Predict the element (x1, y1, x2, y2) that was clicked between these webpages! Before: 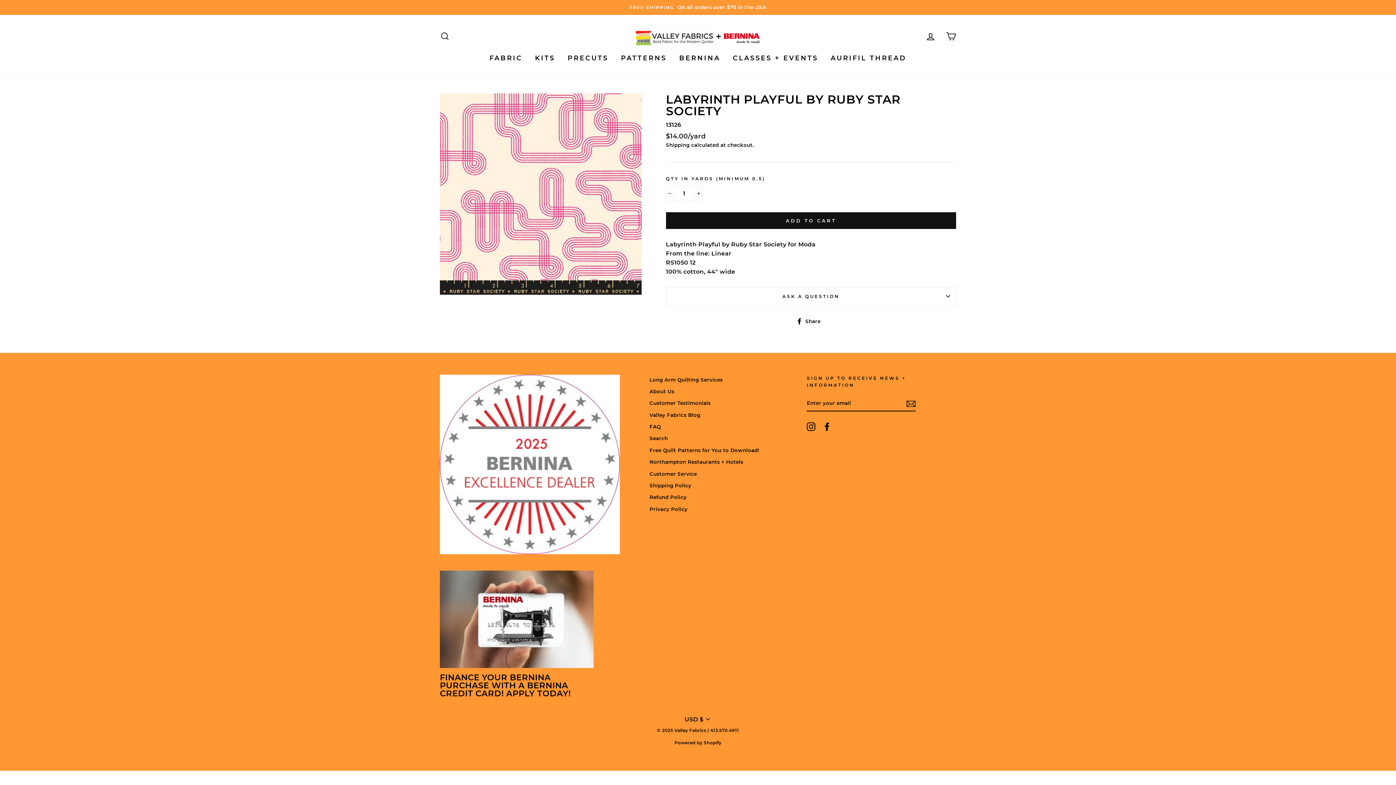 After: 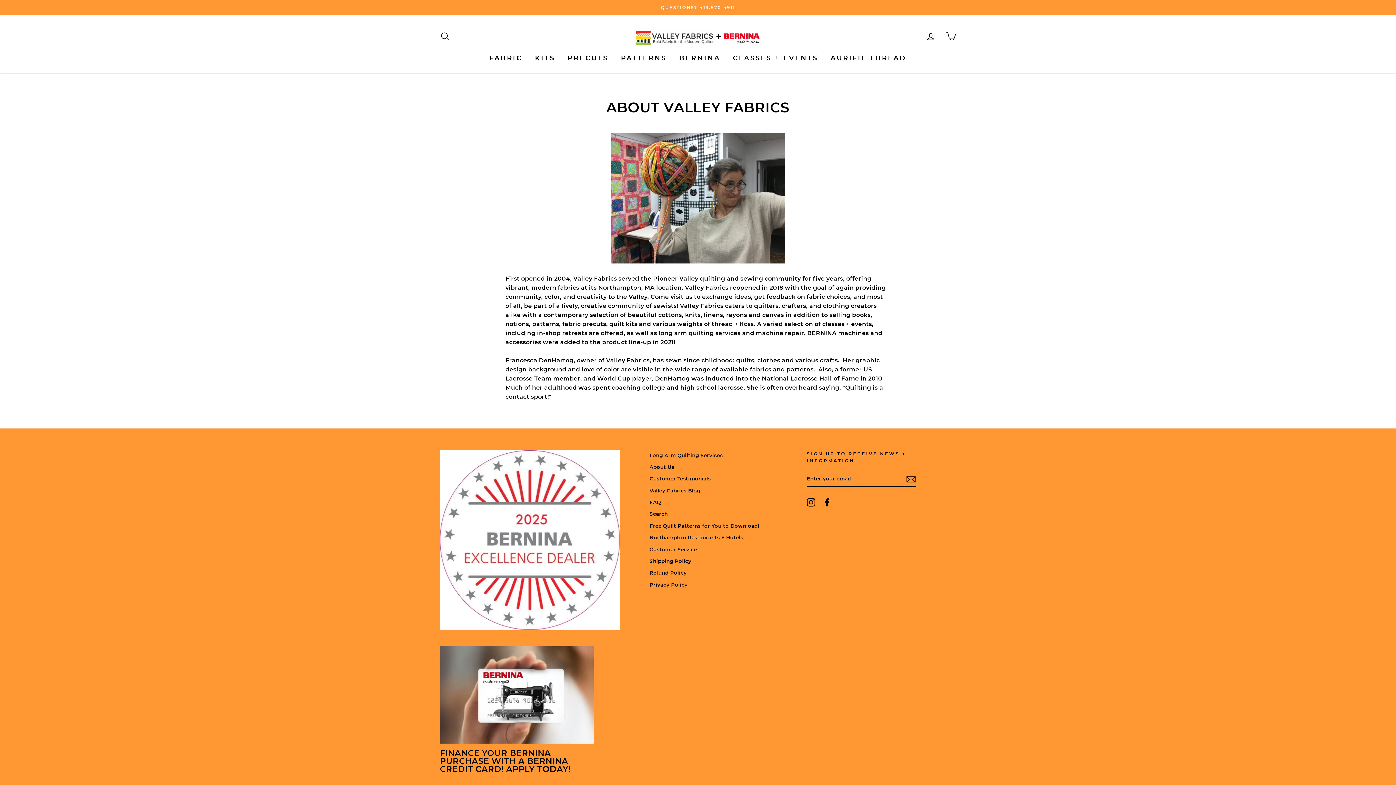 Action: label: About Us bbox: (649, 386, 674, 397)